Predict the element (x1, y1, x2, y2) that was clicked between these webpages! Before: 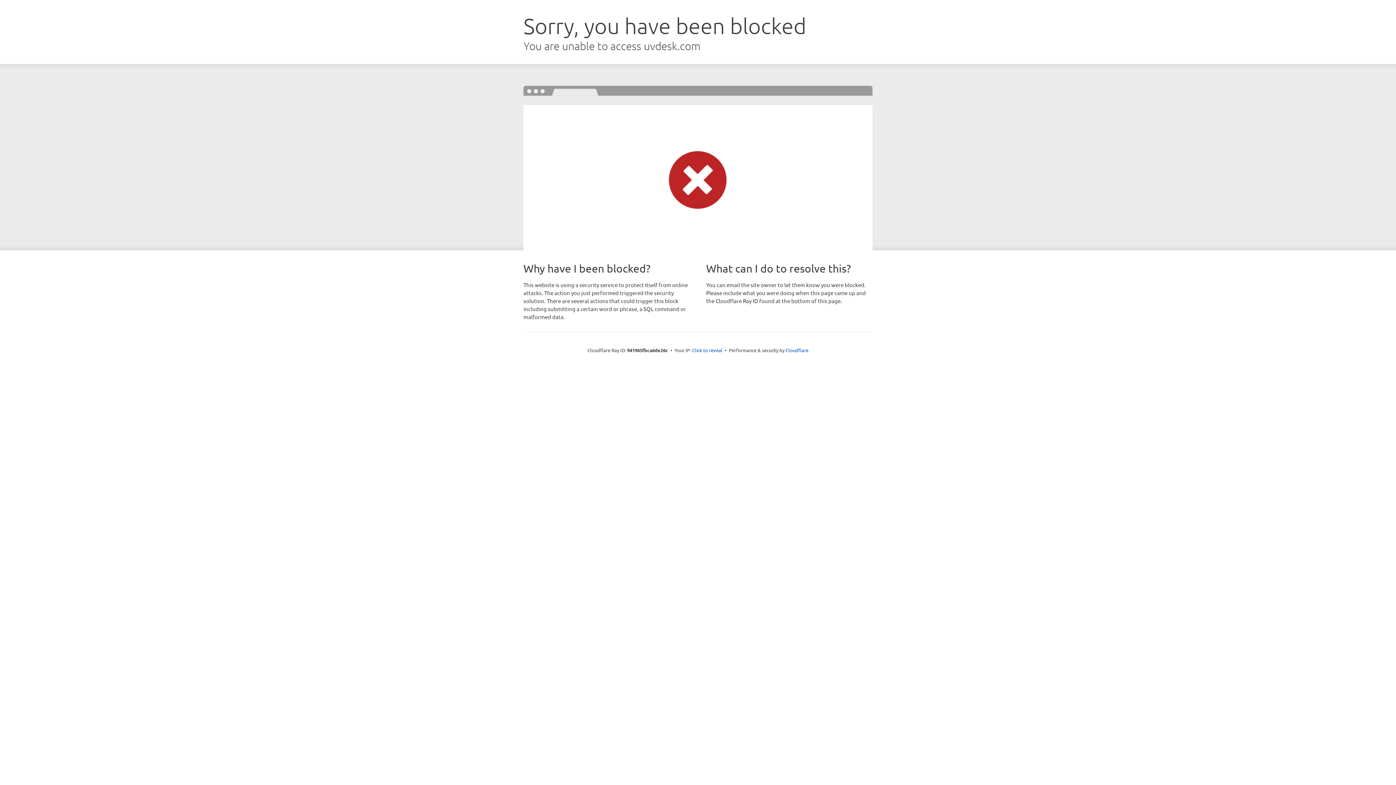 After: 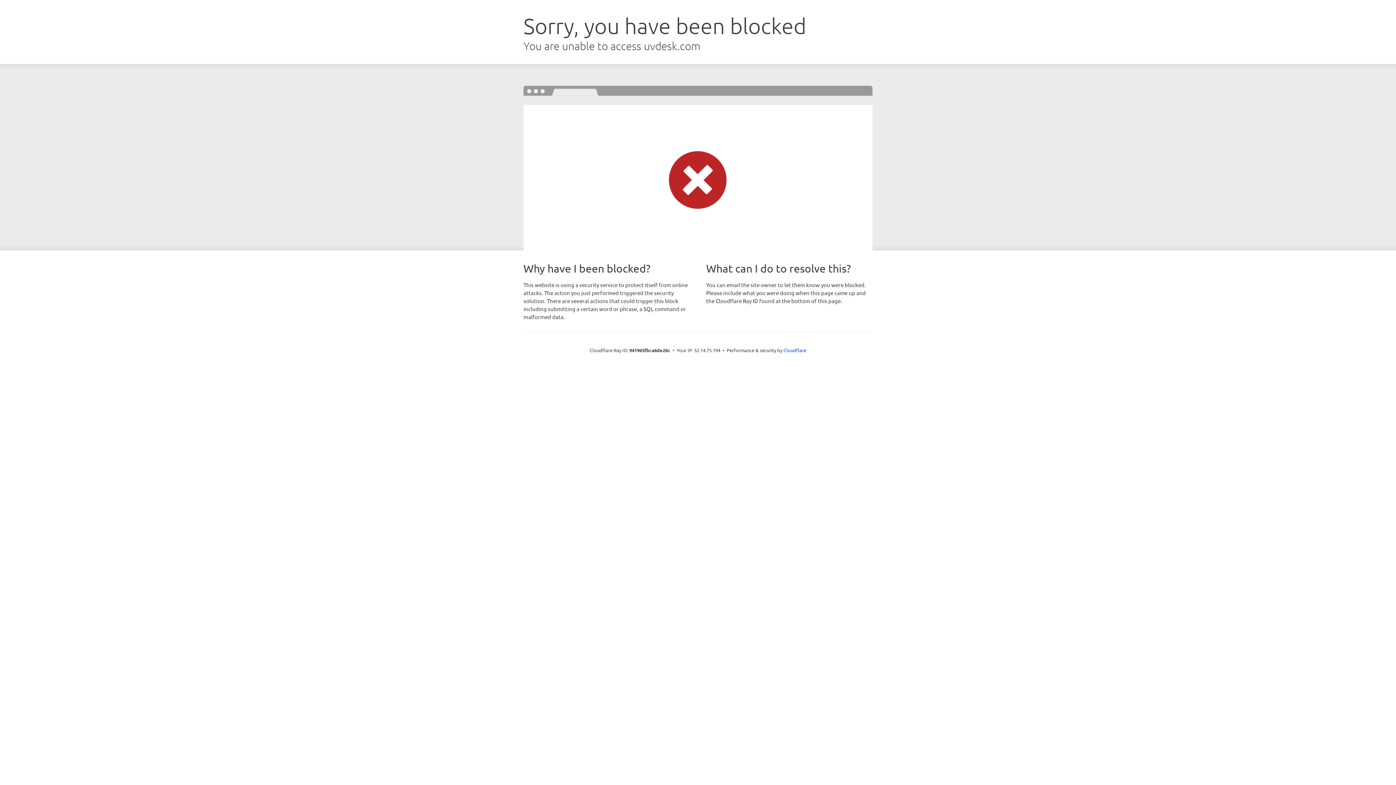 Action: label: Click to reveal bbox: (692, 346, 722, 353)